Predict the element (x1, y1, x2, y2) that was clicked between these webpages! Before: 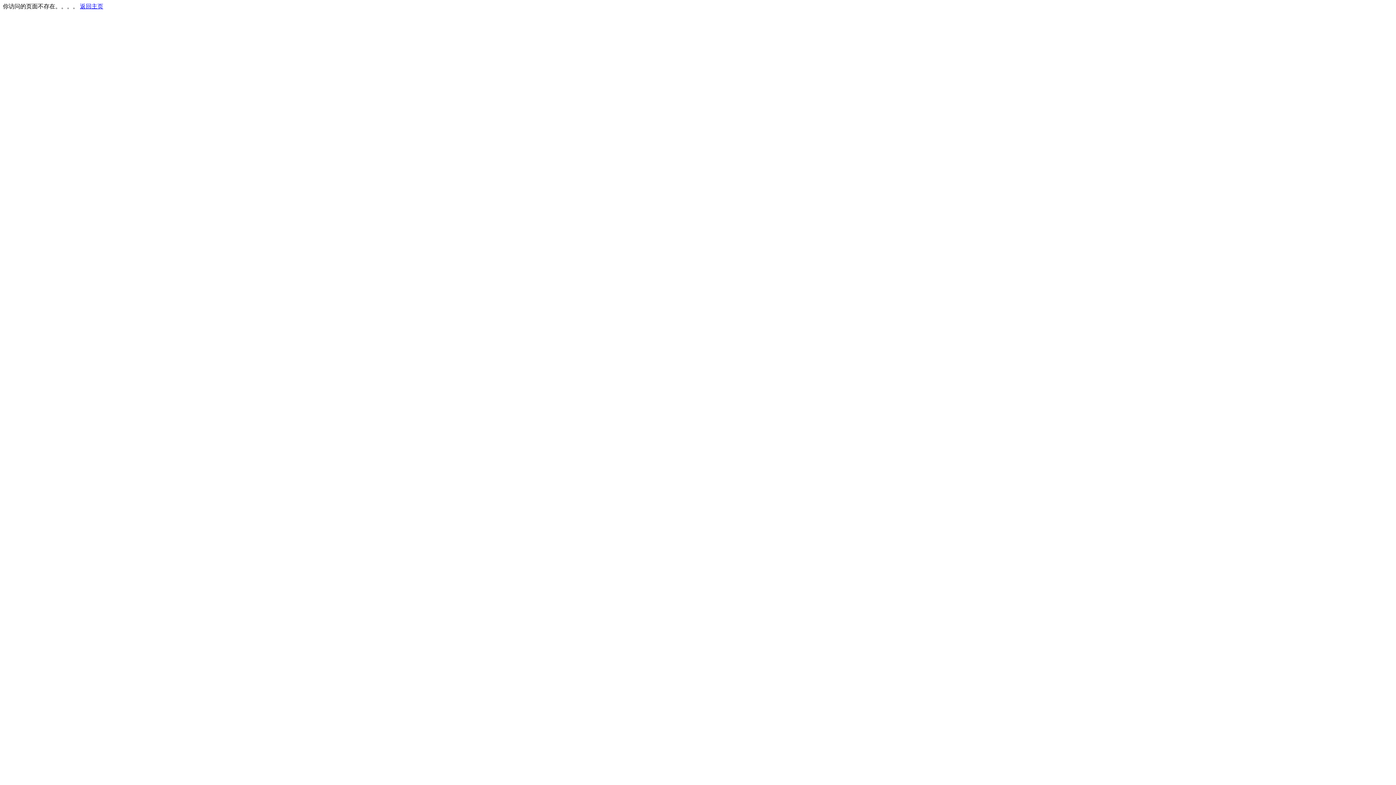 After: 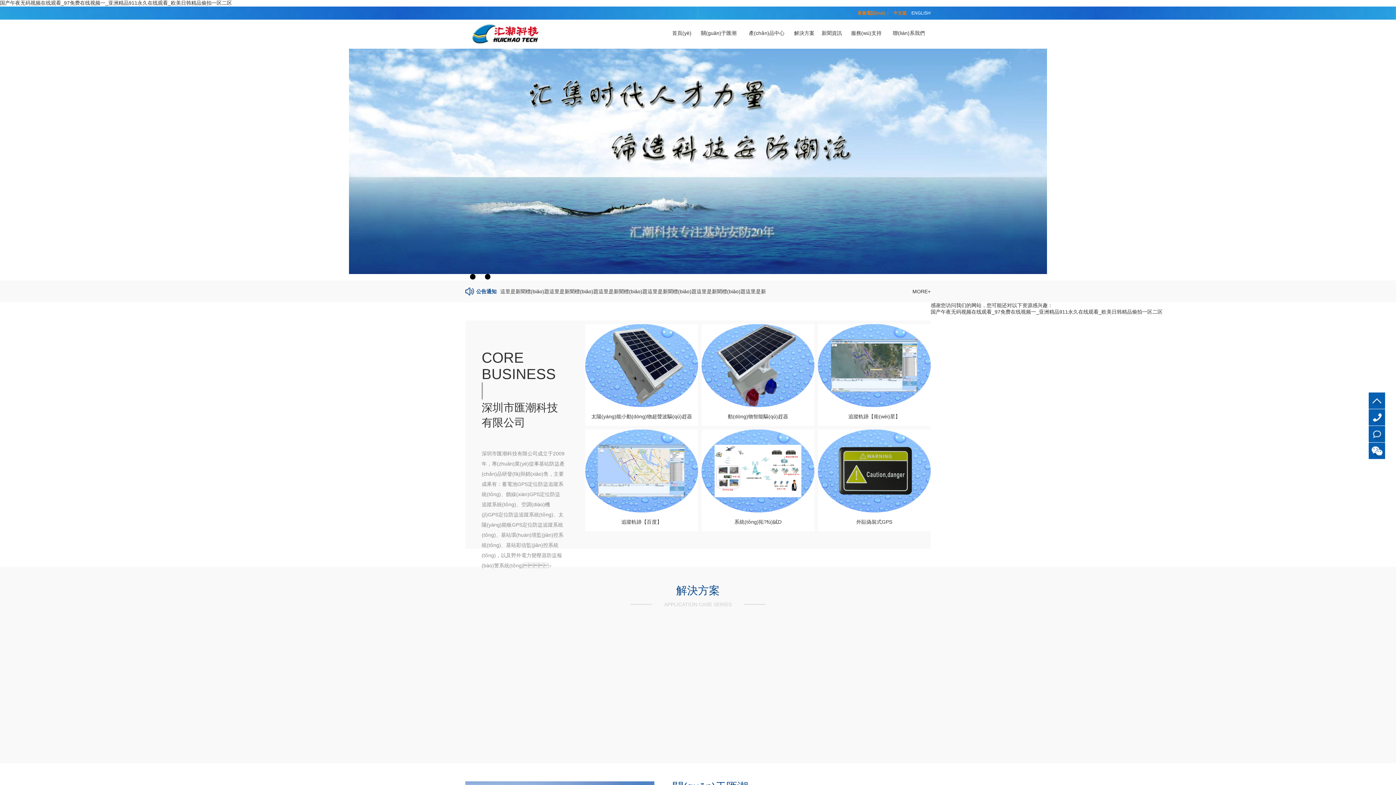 Action: bbox: (80, 3, 103, 9) label: 返回主页